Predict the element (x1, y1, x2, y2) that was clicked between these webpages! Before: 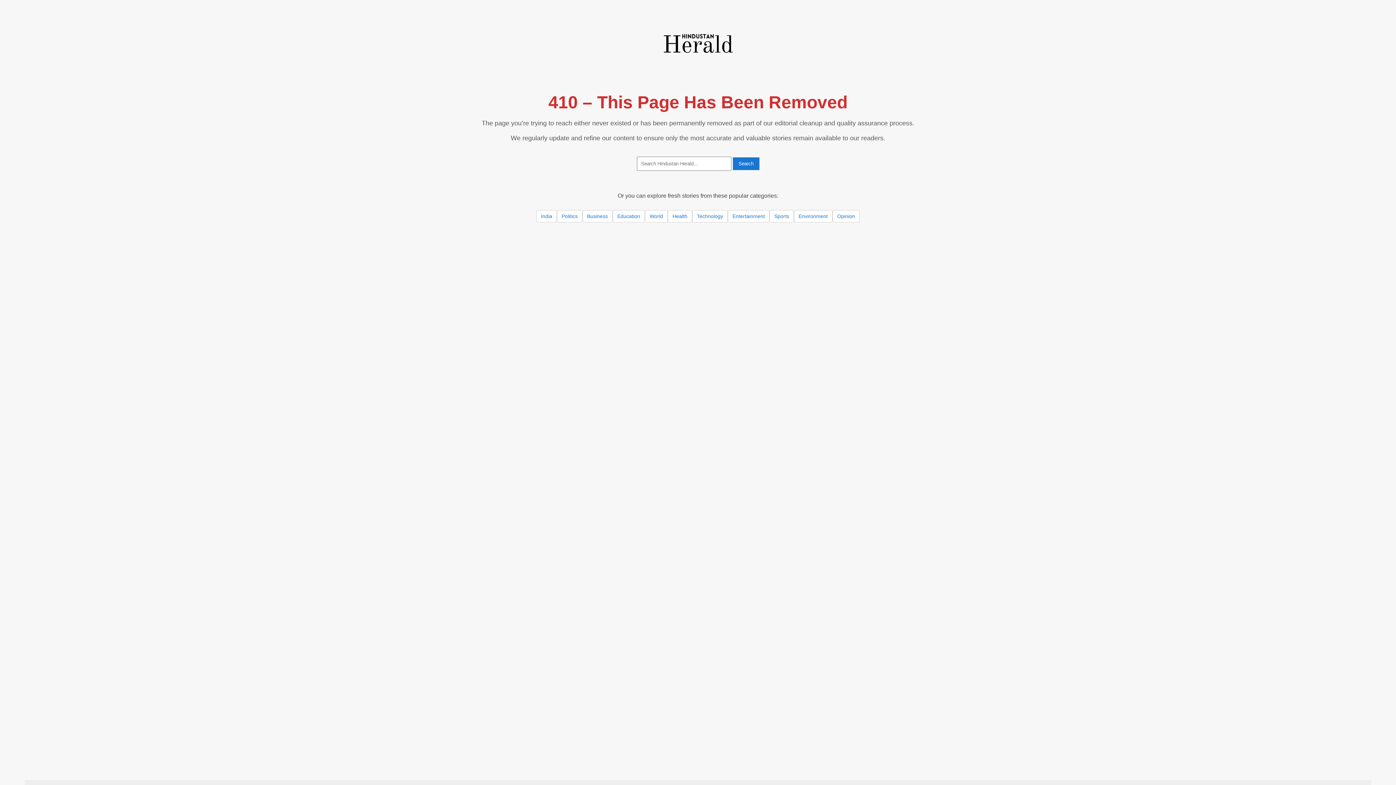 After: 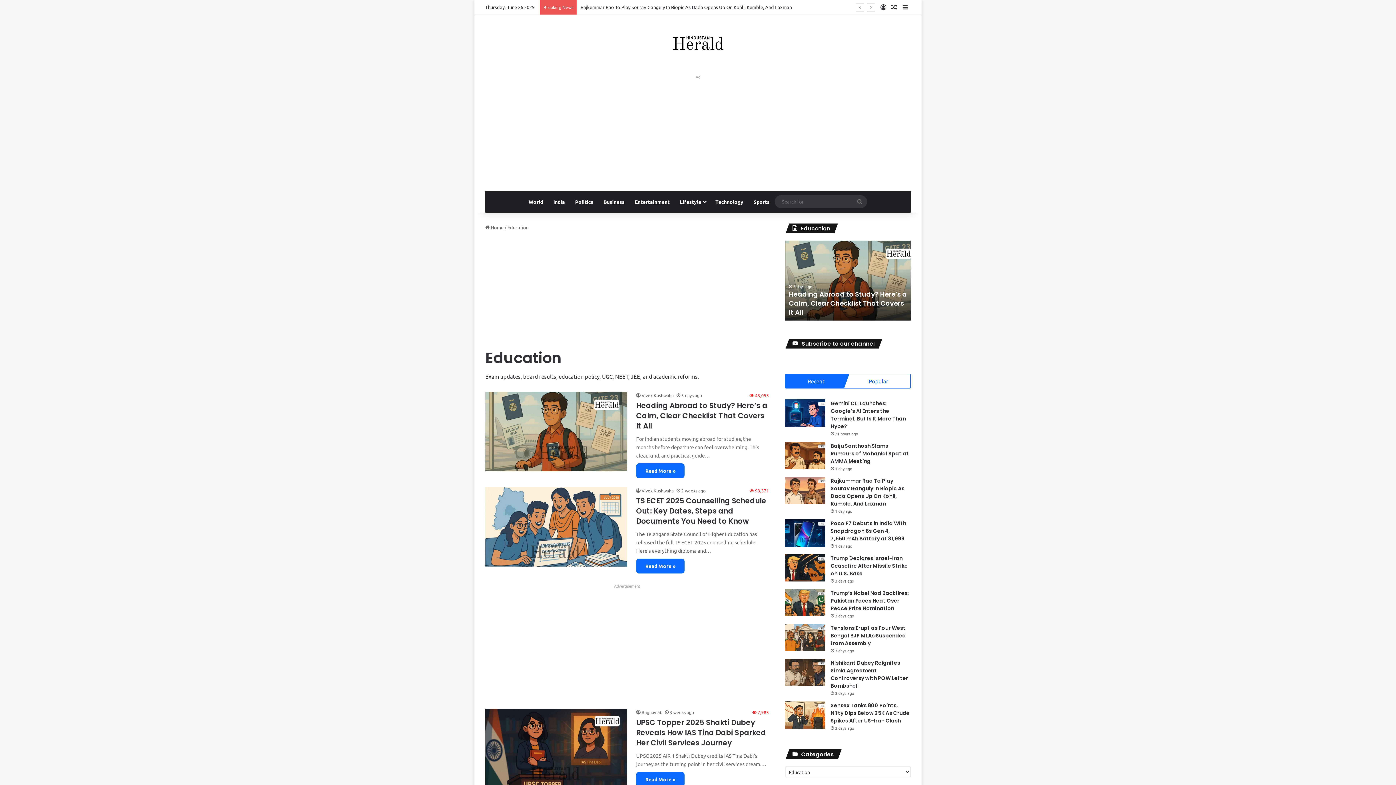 Action: bbox: (612, 210, 645, 222) label: Education